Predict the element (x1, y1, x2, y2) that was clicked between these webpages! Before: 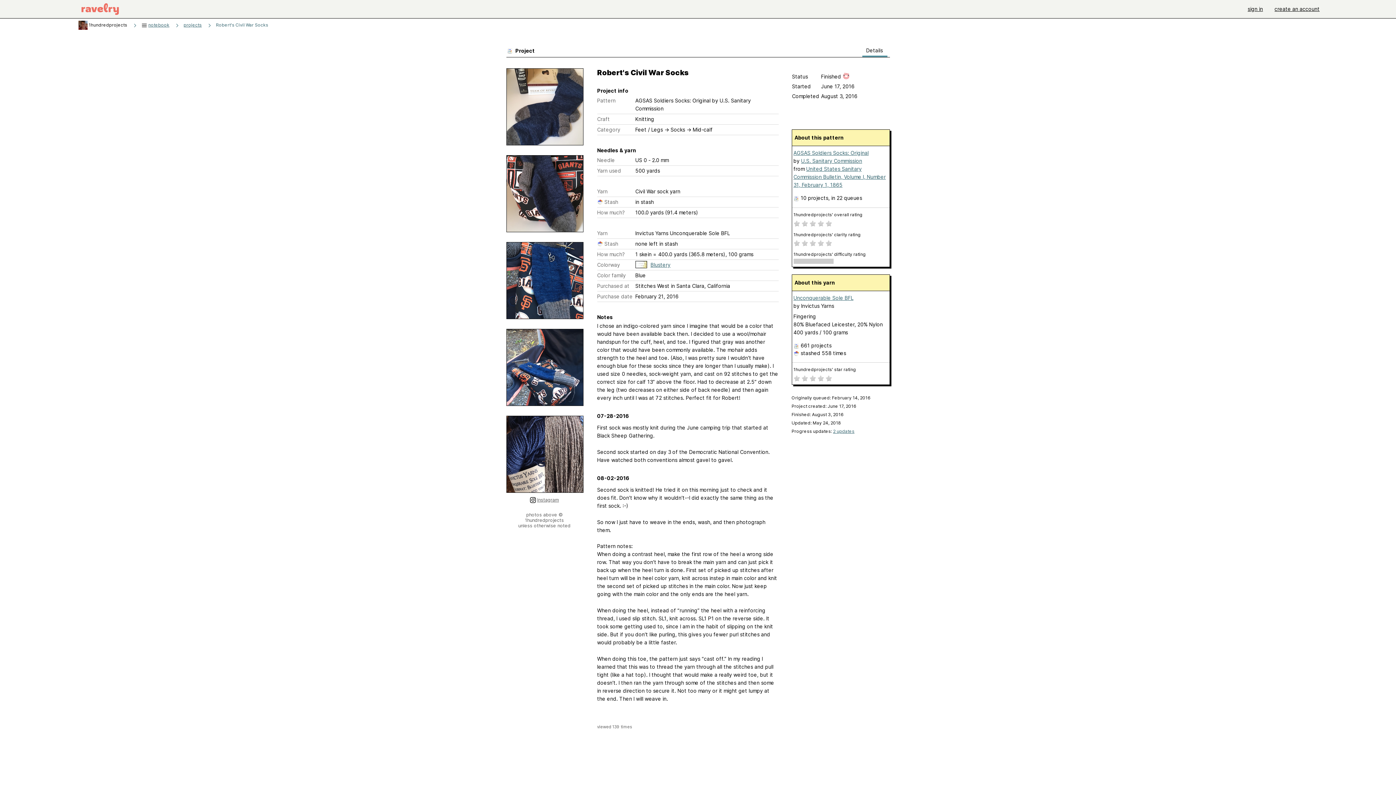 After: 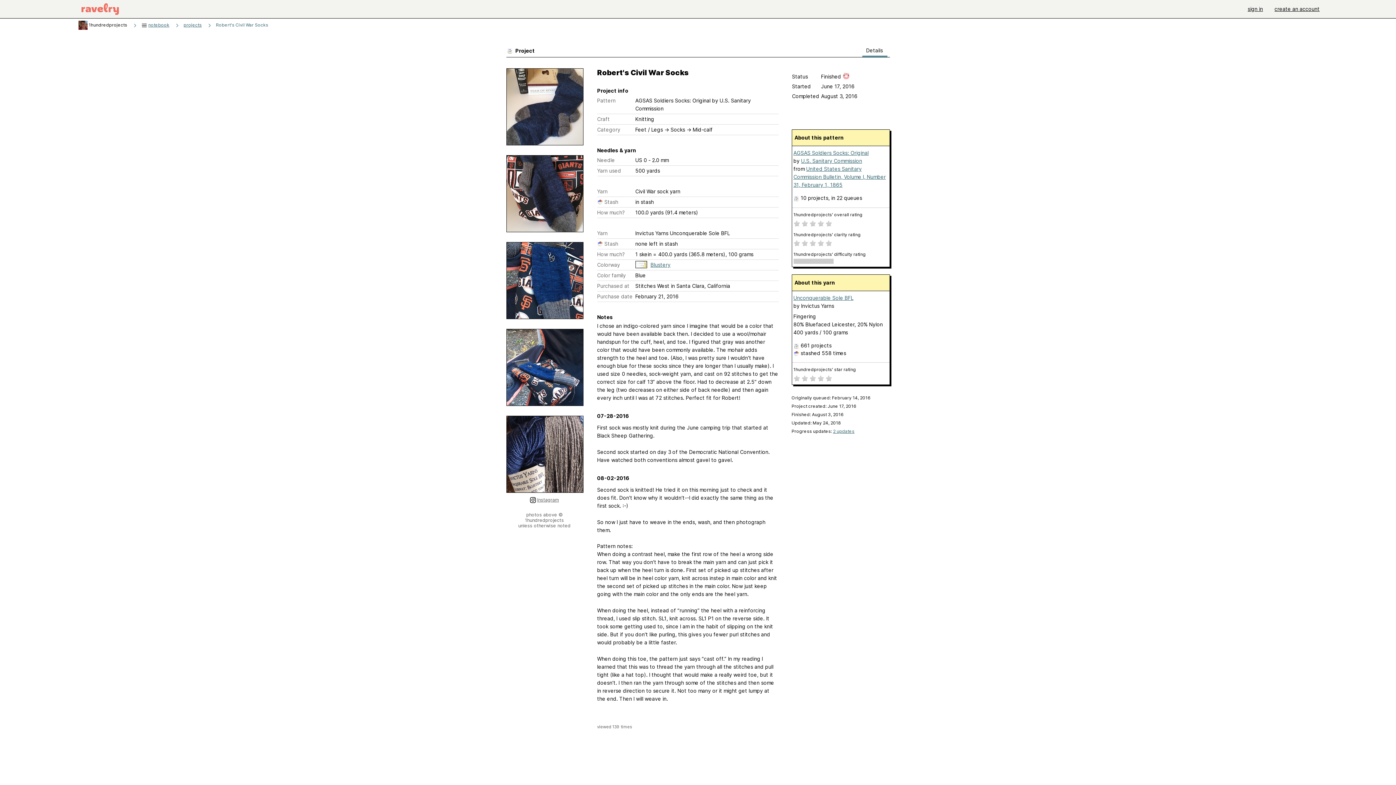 Action: bbox: (864, 45, 886, 55) label: Details